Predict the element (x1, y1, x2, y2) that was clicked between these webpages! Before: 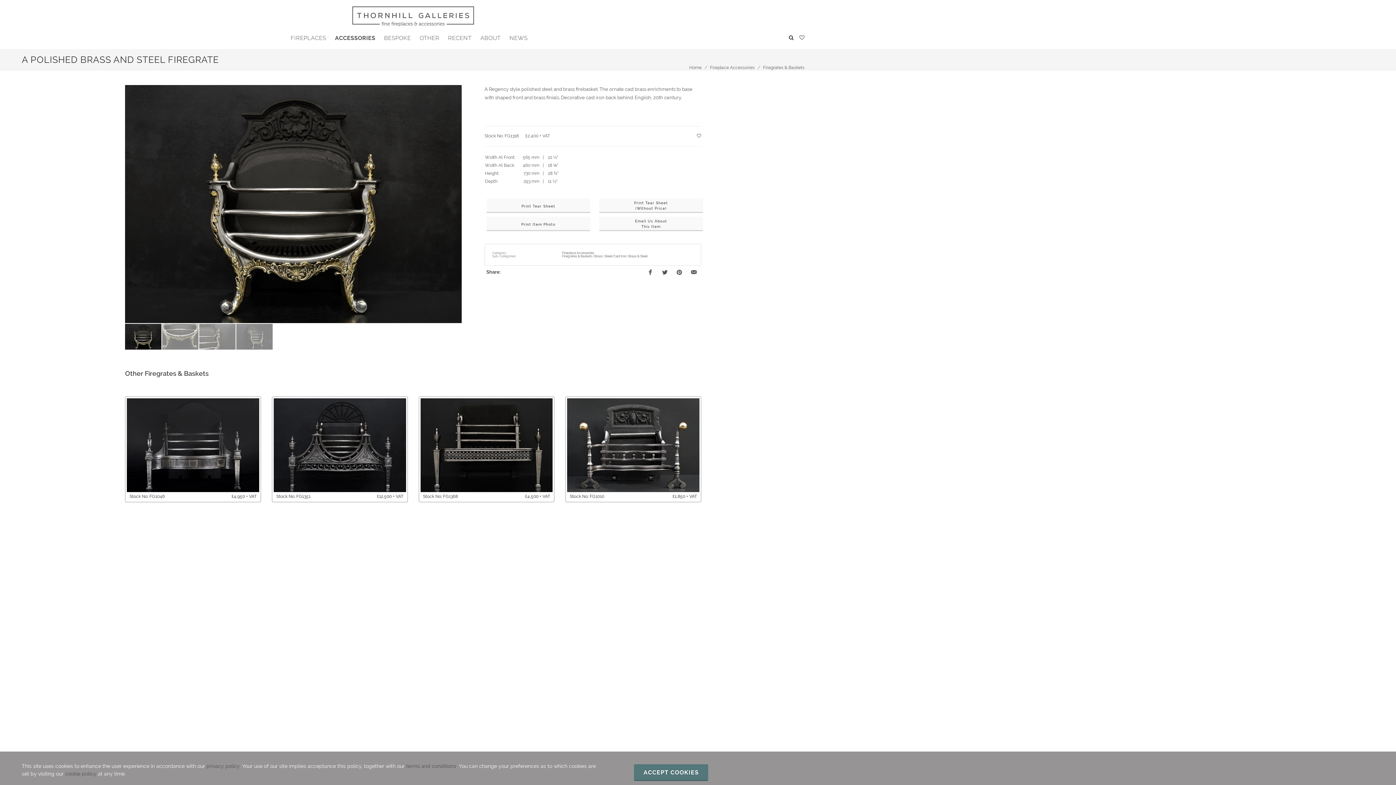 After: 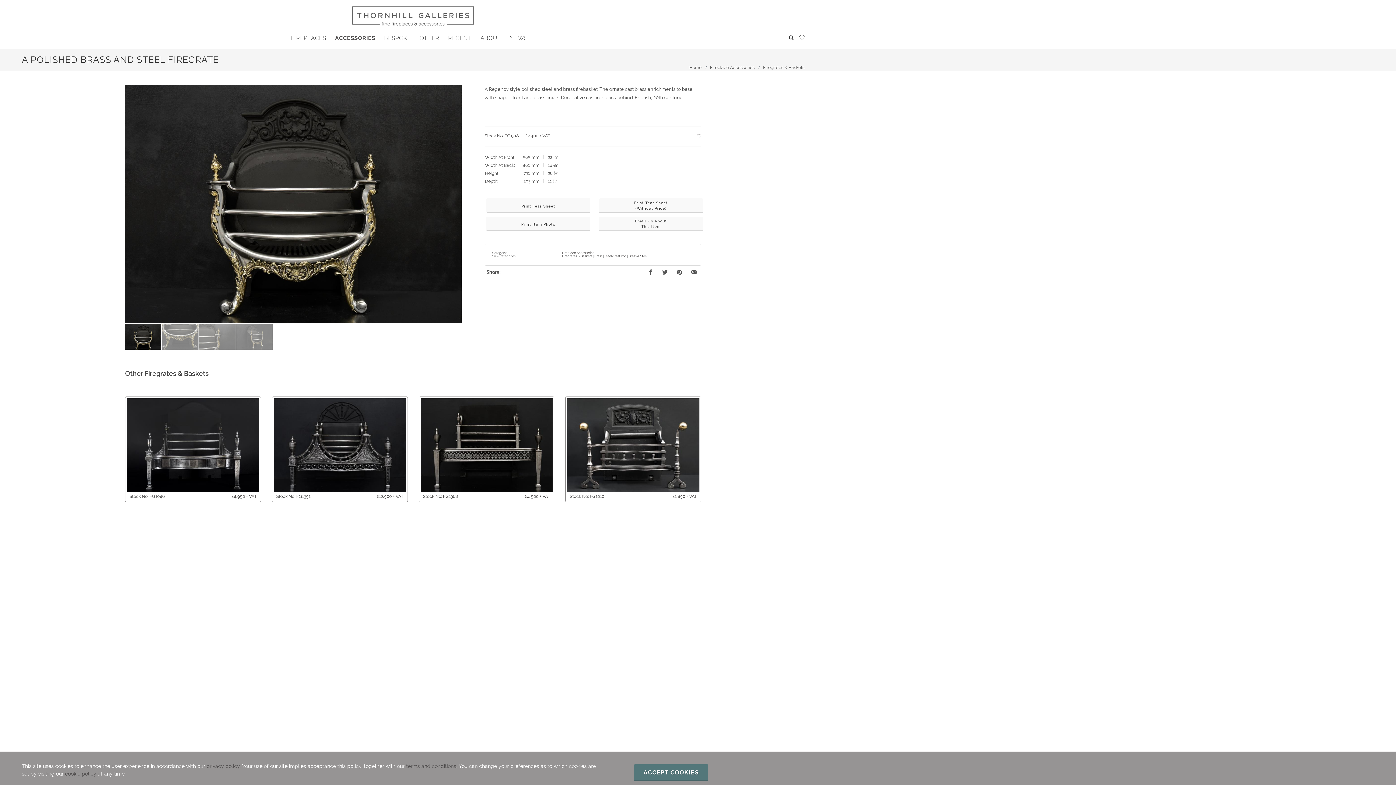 Action: label: Email Us About
This Item bbox: (599, 216, 703, 231)